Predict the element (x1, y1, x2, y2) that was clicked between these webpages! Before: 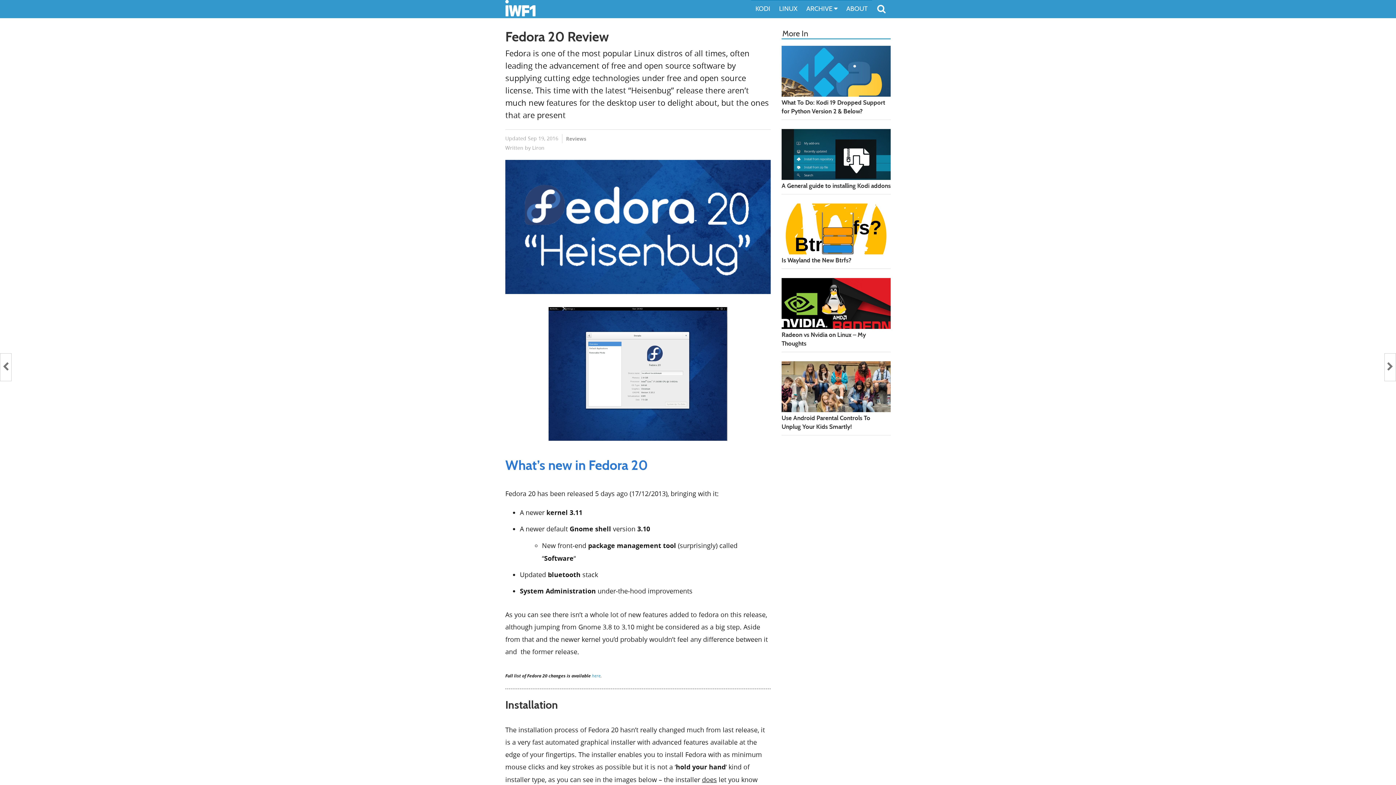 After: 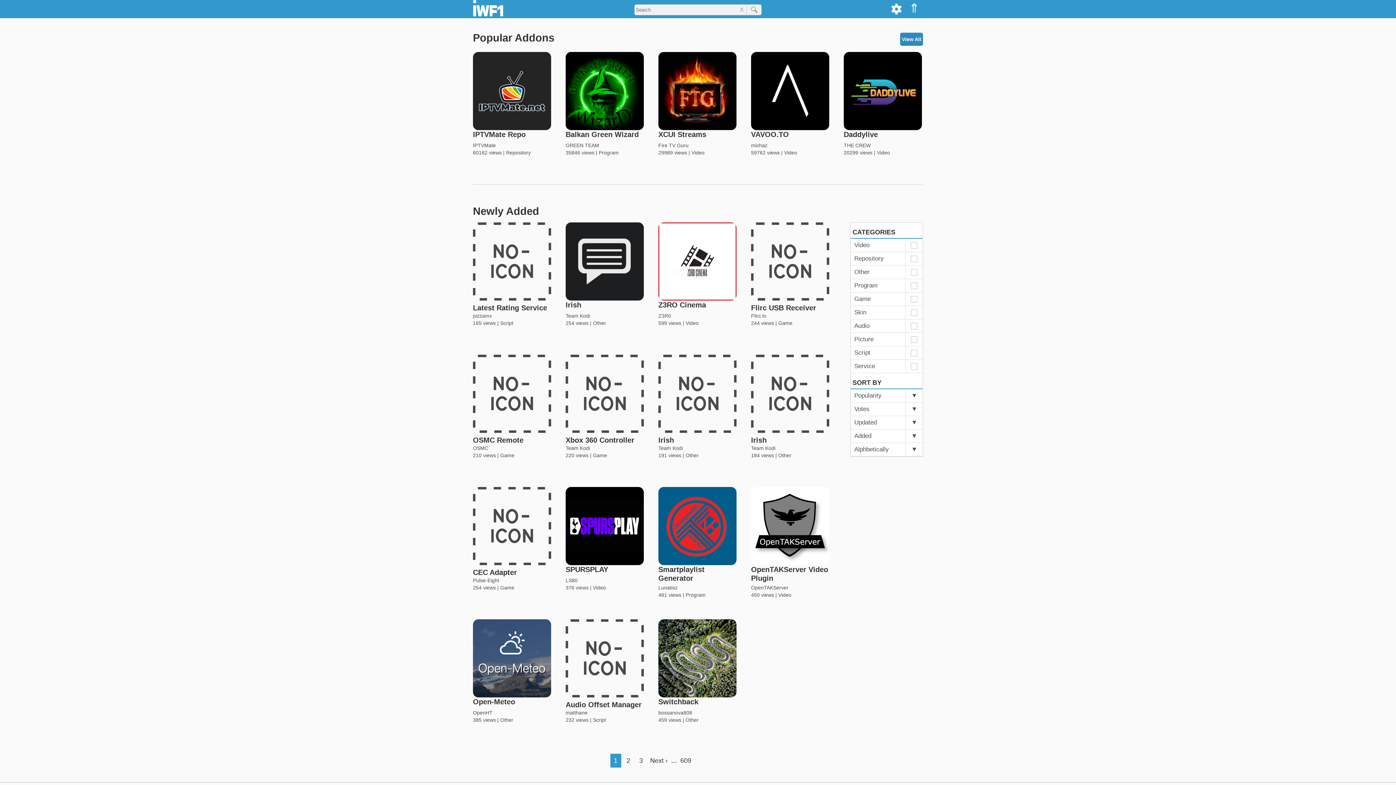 Action: bbox: (751, 0, 774, 18) label: KODI